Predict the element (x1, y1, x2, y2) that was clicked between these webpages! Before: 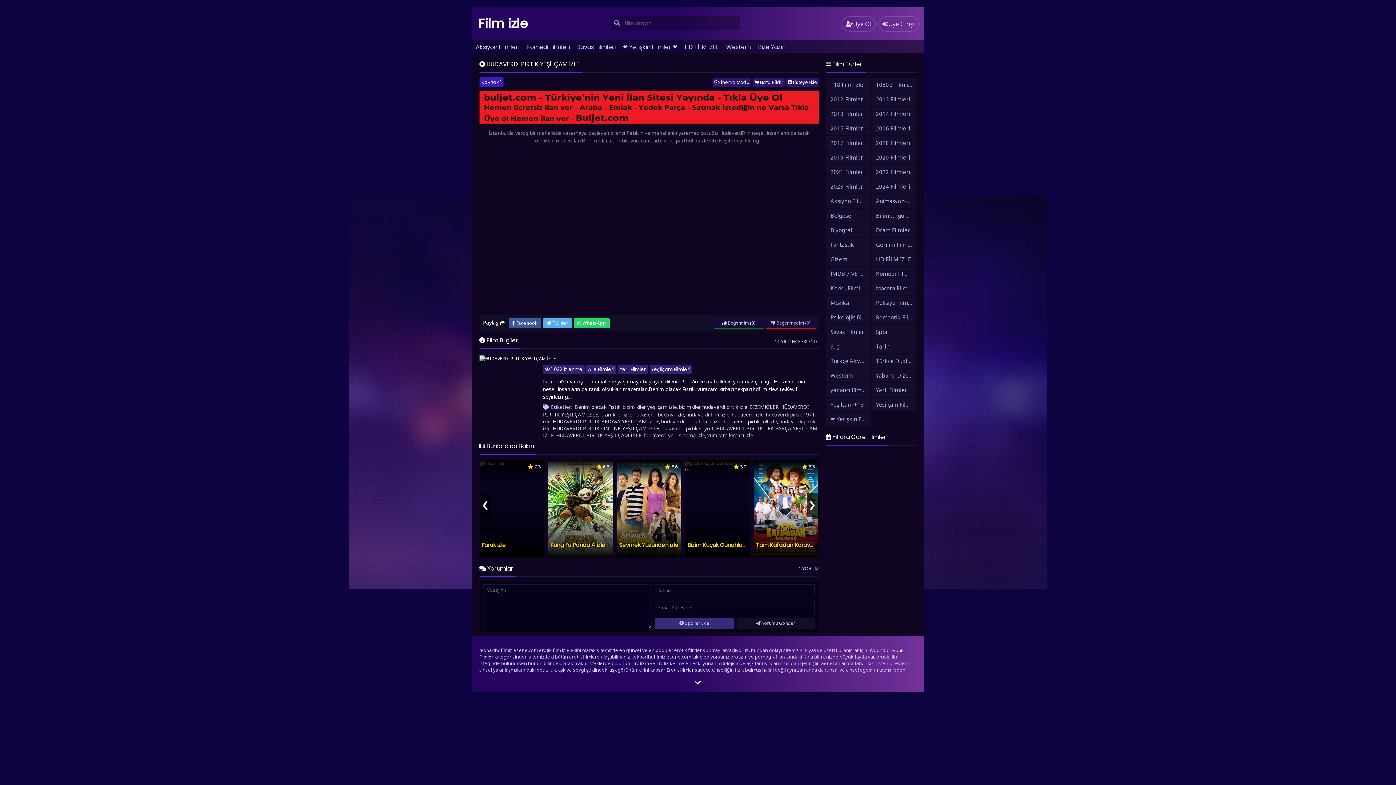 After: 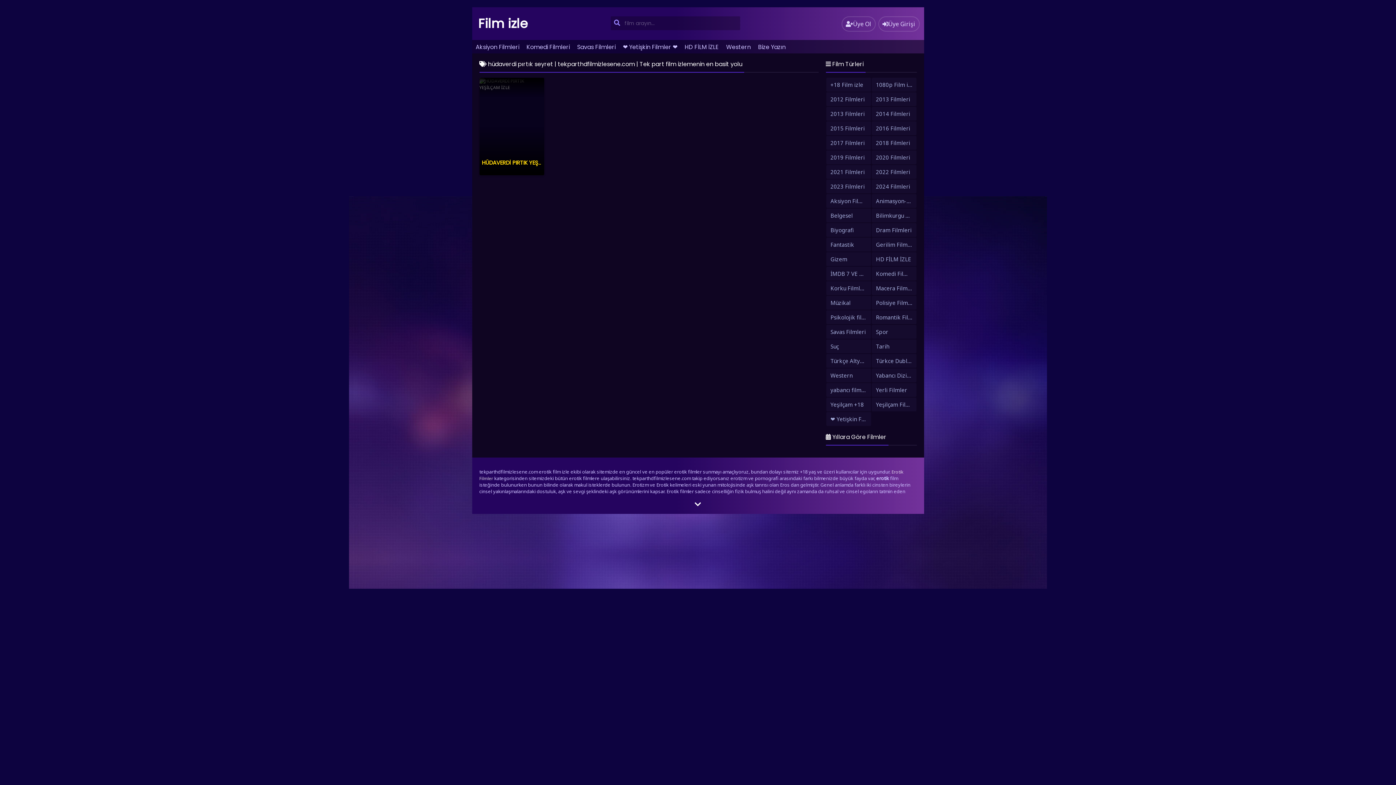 Action: label: hüdaverdi pırtık seyret bbox: (661, 425, 714, 431)